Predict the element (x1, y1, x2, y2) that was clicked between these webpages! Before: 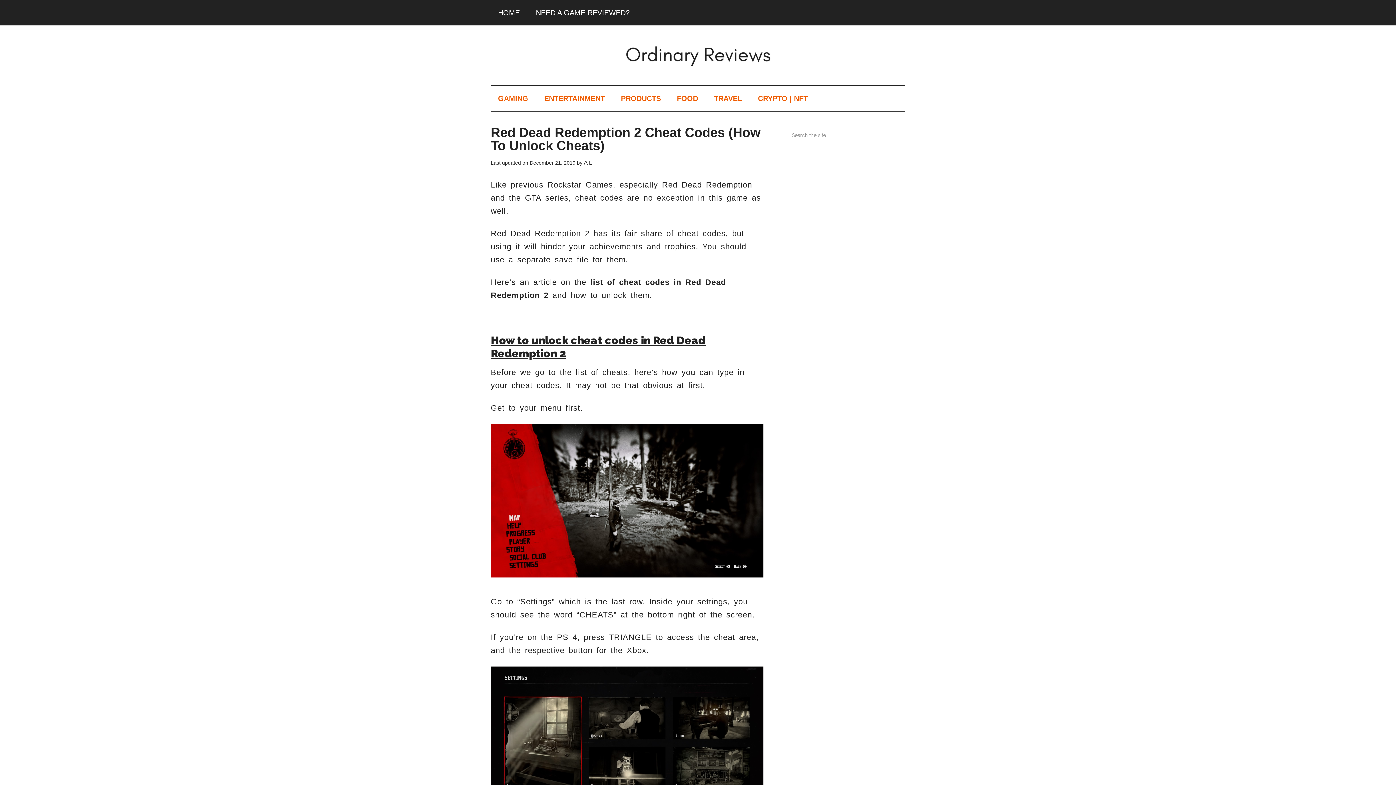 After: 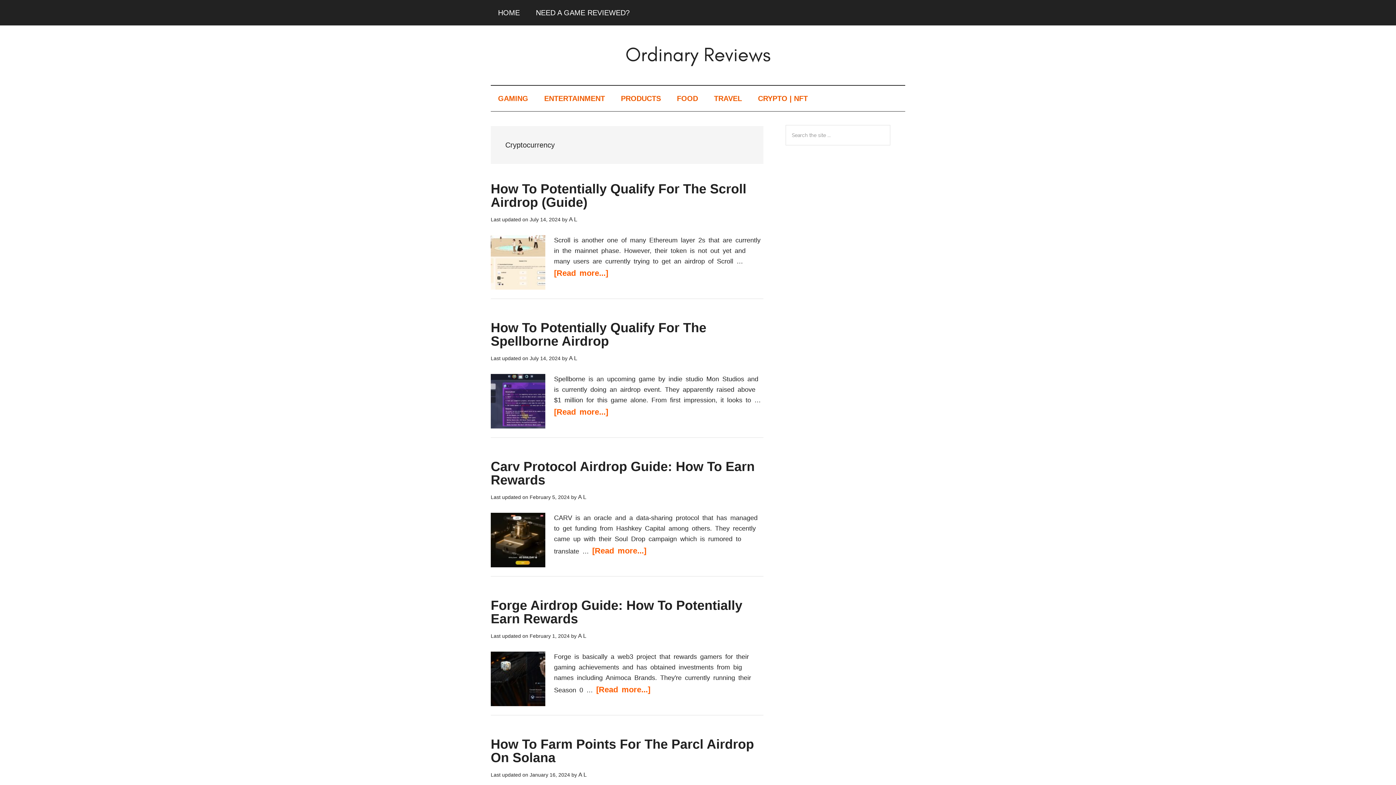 Action: bbox: (750, 85, 815, 111) label: CRYPTO | NFT